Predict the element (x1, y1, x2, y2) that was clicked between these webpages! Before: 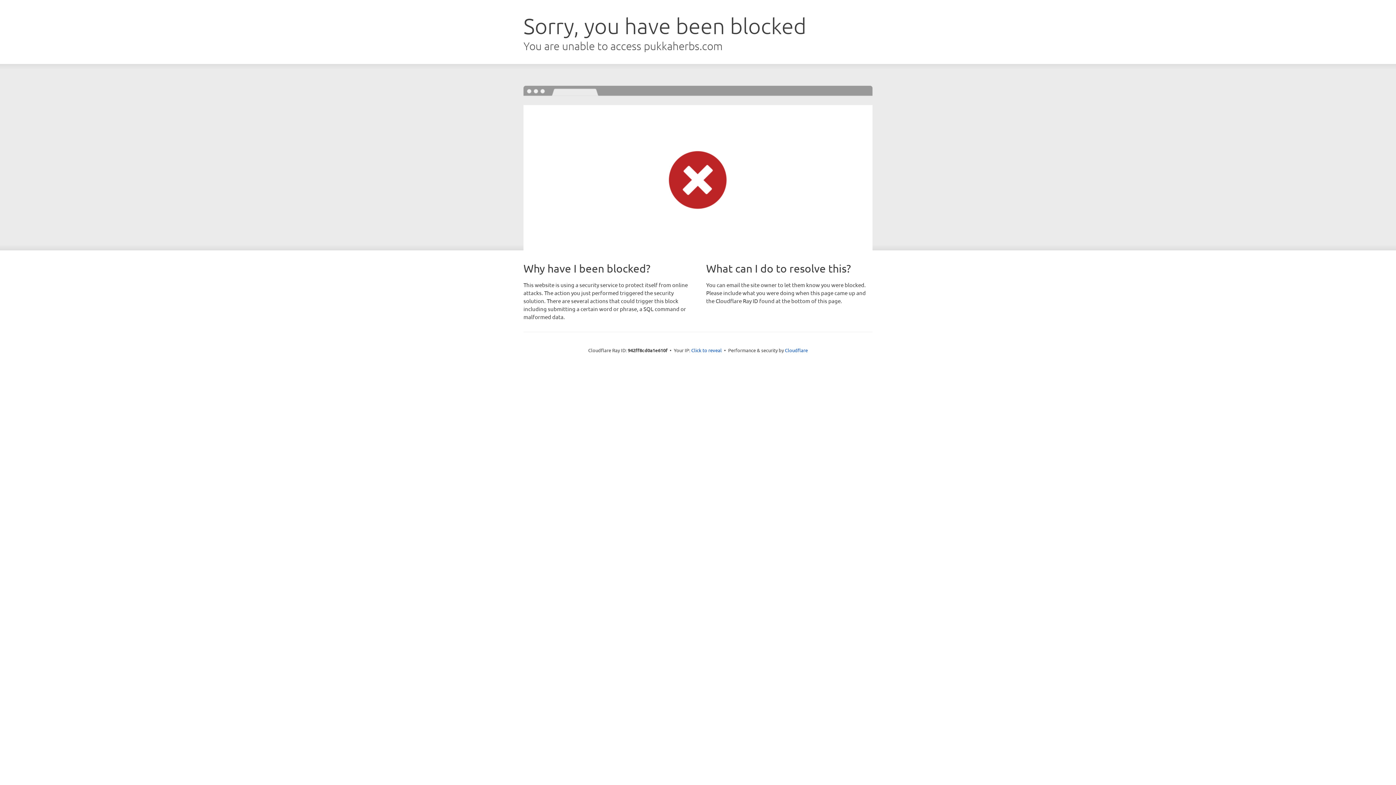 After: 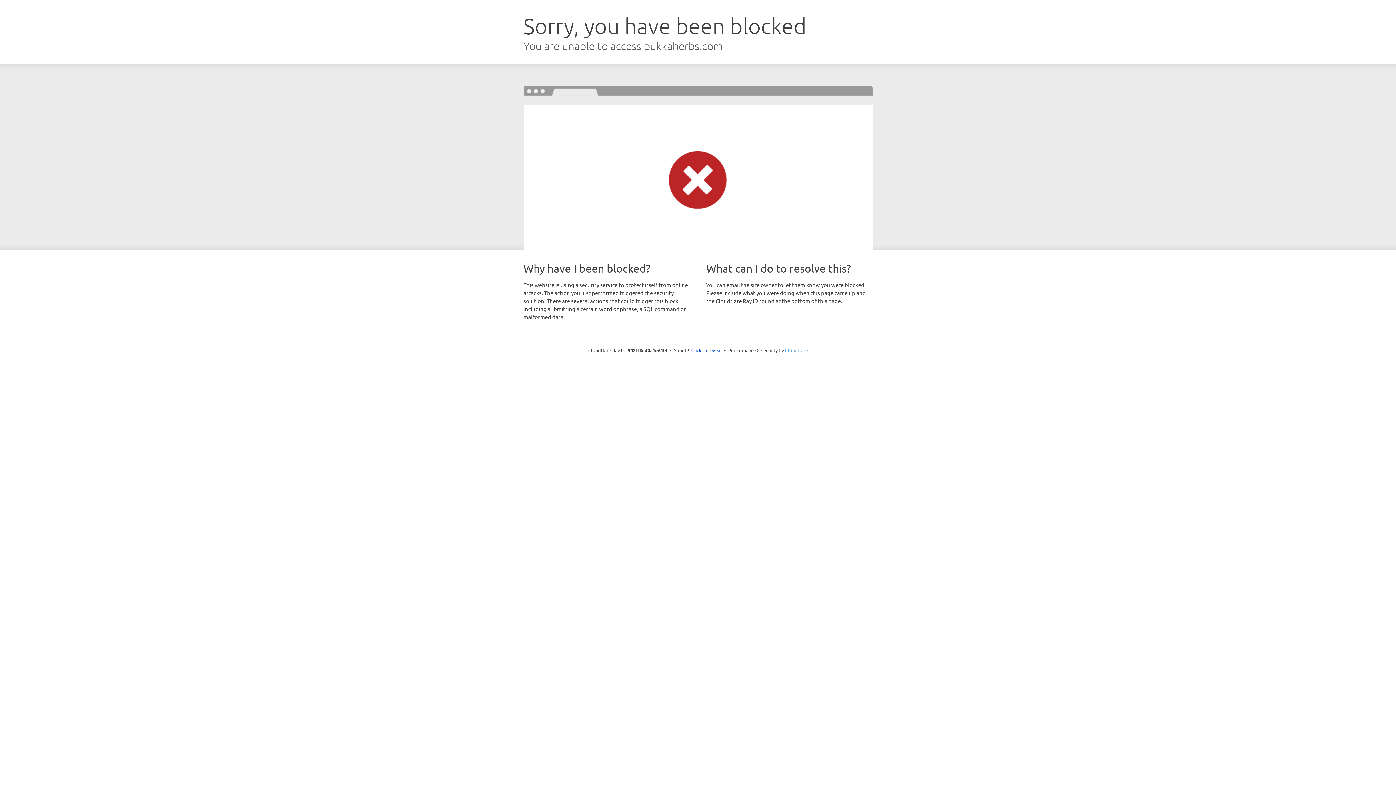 Action: bbox: (785, 347, 808, 353) label: Cloudflare